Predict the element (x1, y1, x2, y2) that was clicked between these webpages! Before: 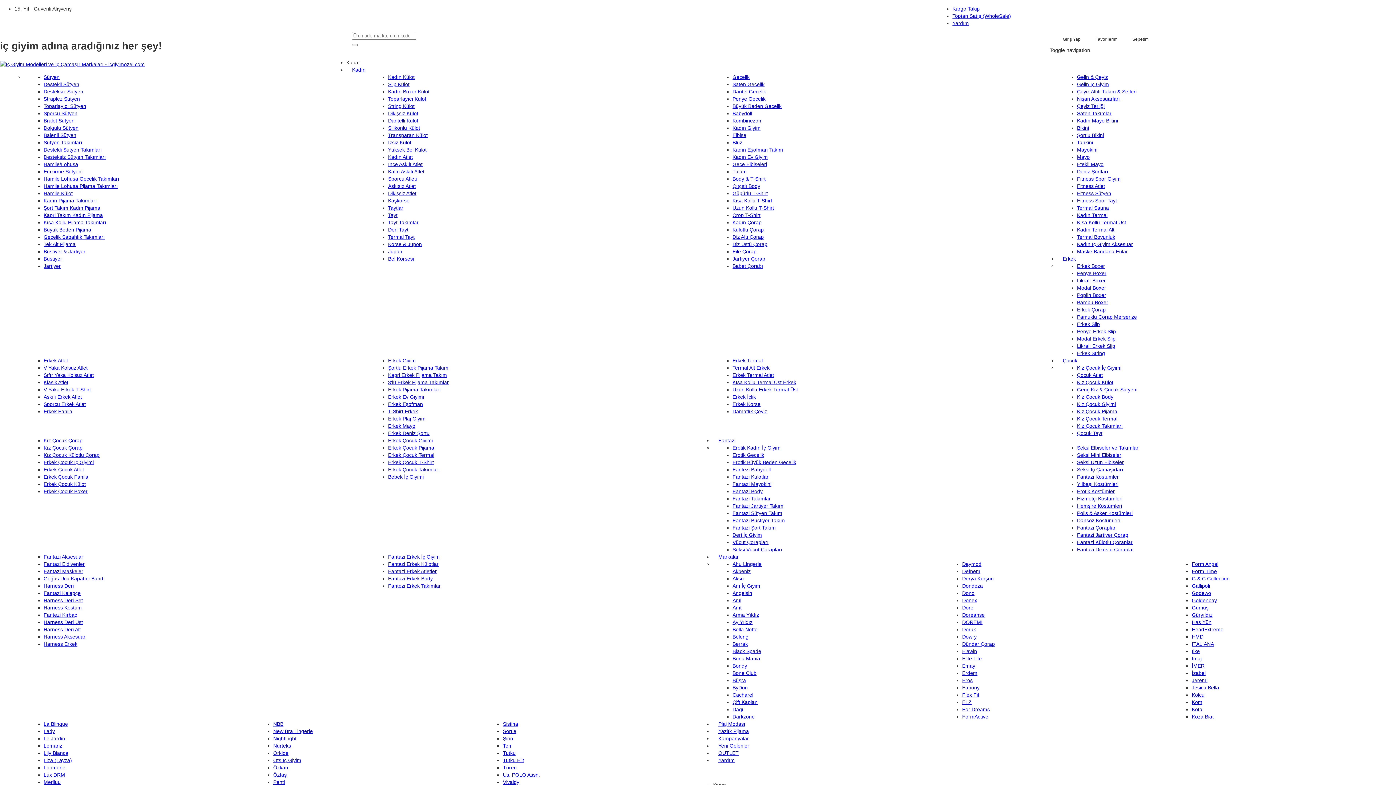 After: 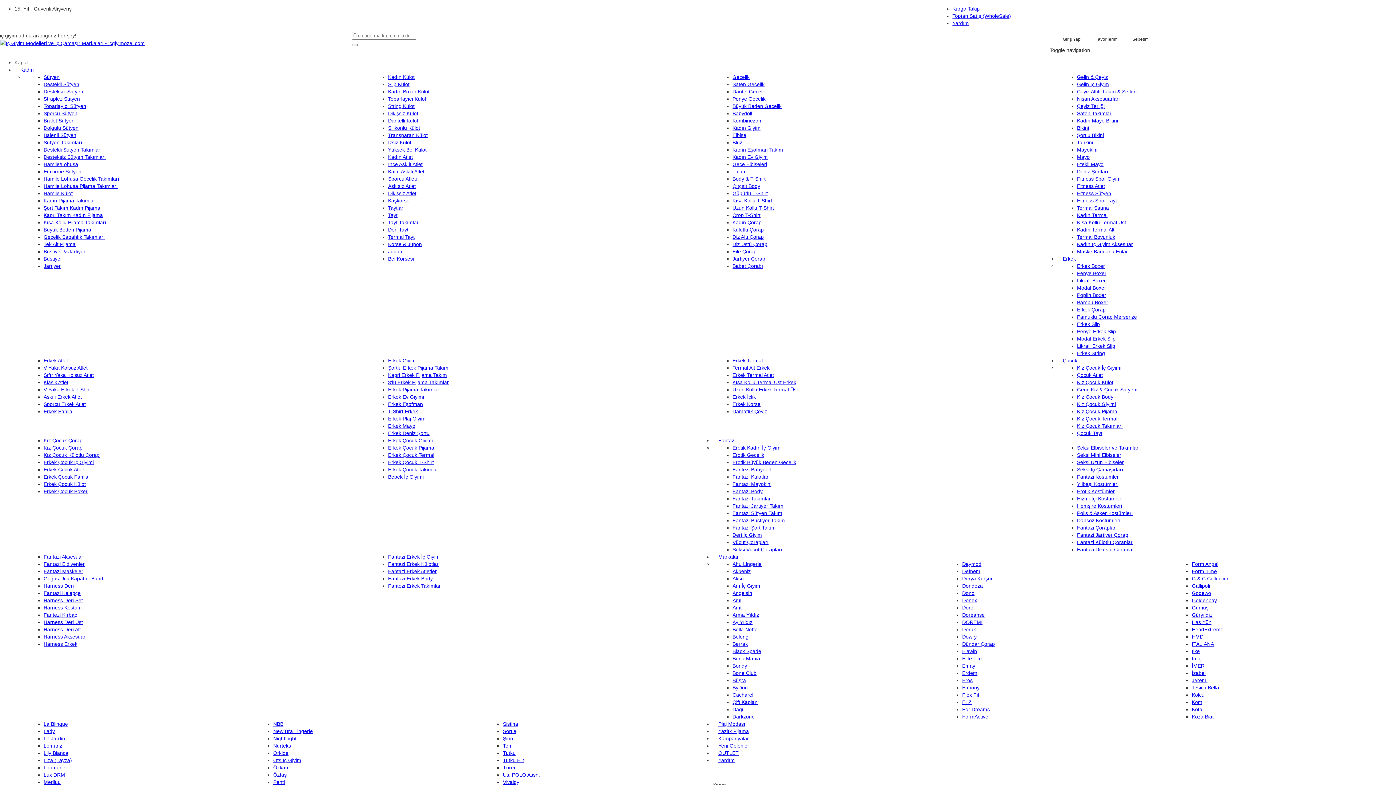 Action: label: Dikişsiz Atlet bbox: (388, 190, 416, 196)